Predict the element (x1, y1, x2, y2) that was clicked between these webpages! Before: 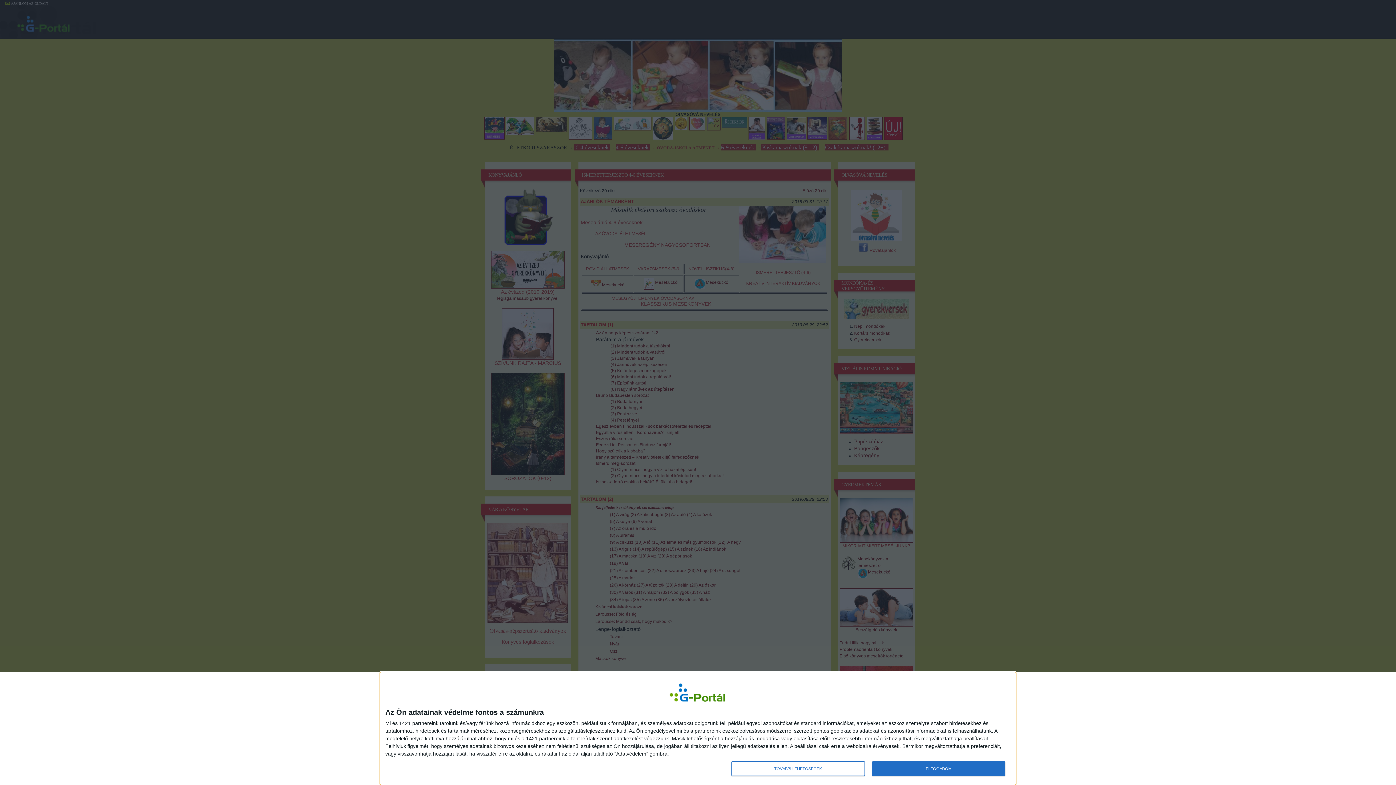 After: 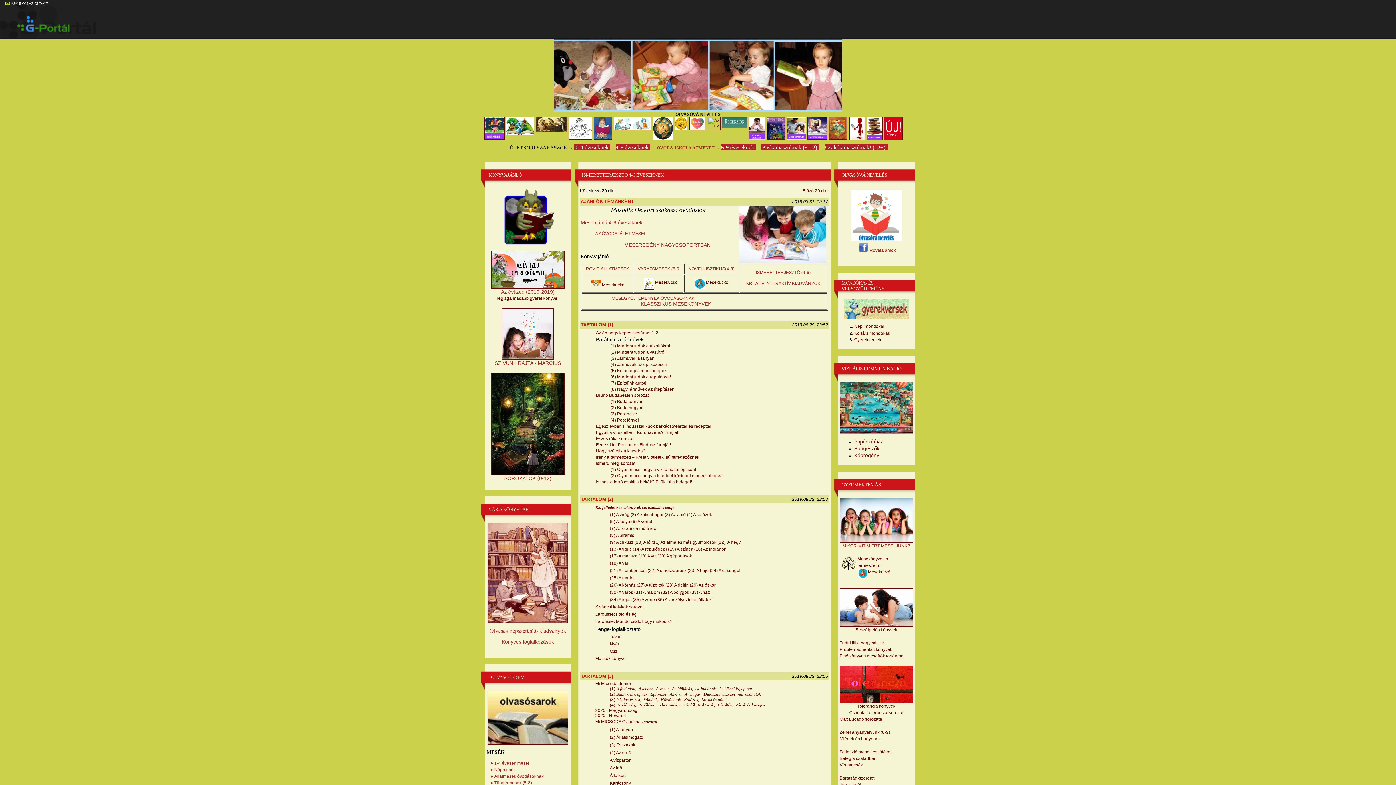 Action: label: ELFOGADOM bbox: (872, 761, 1005, 776)